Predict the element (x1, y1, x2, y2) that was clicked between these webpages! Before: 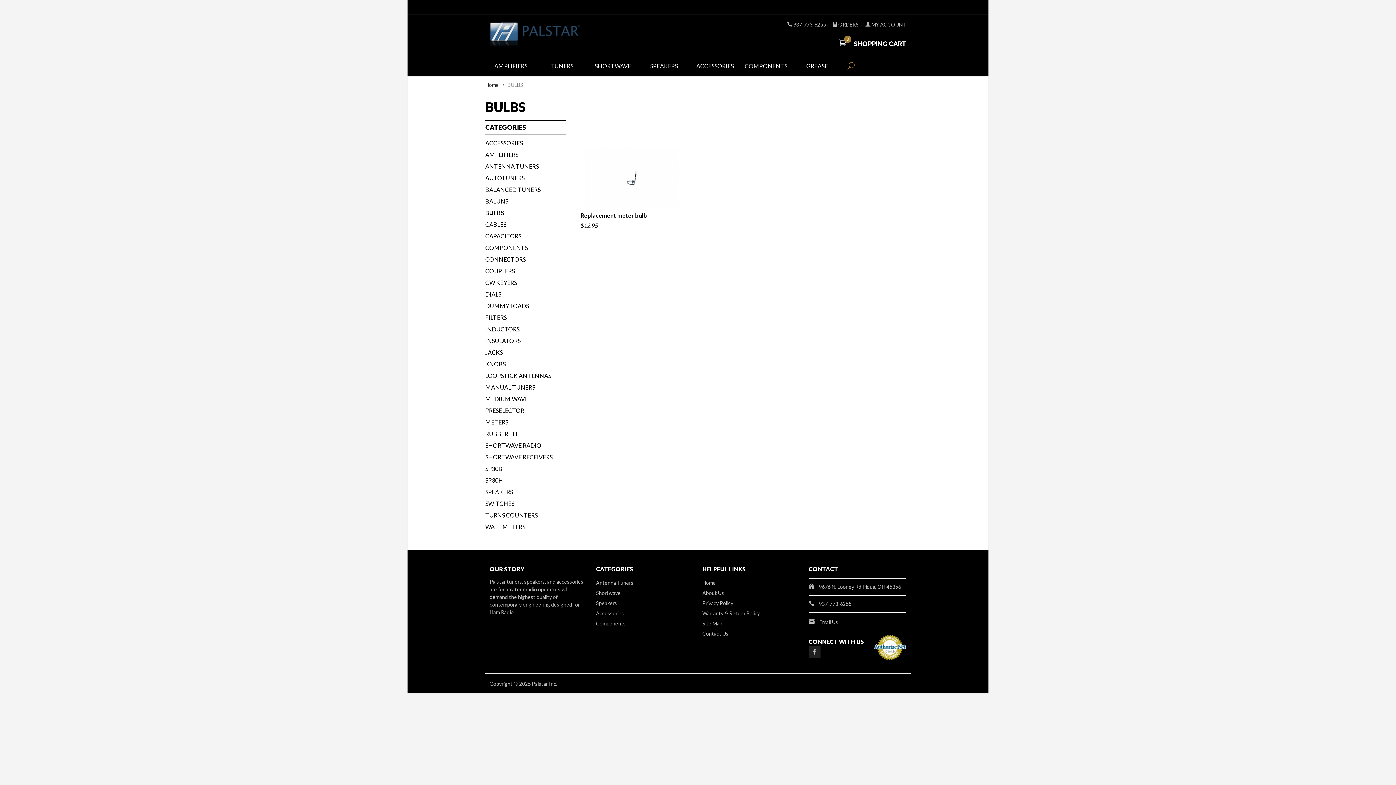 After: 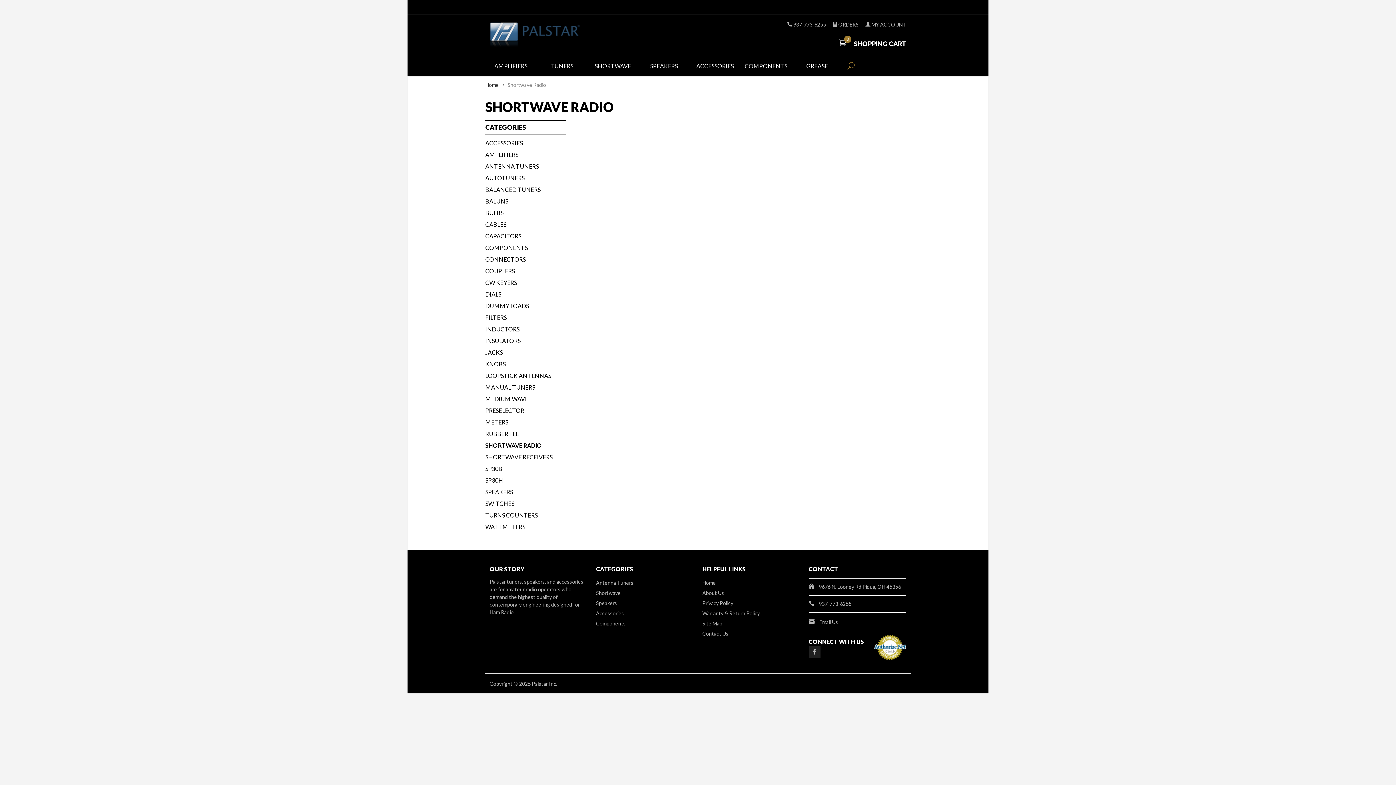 Action: bbox: (596, 588, 633, 598) label: Shortwave